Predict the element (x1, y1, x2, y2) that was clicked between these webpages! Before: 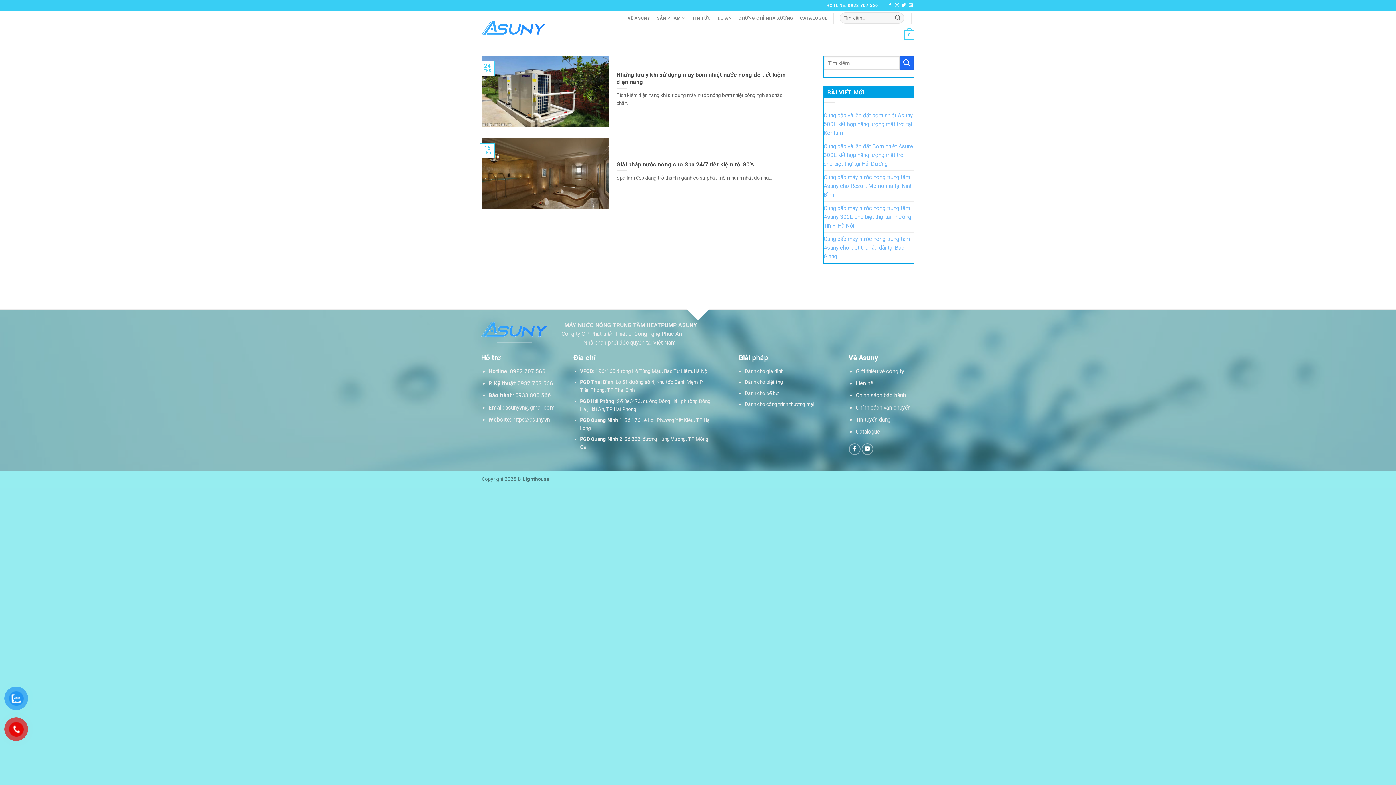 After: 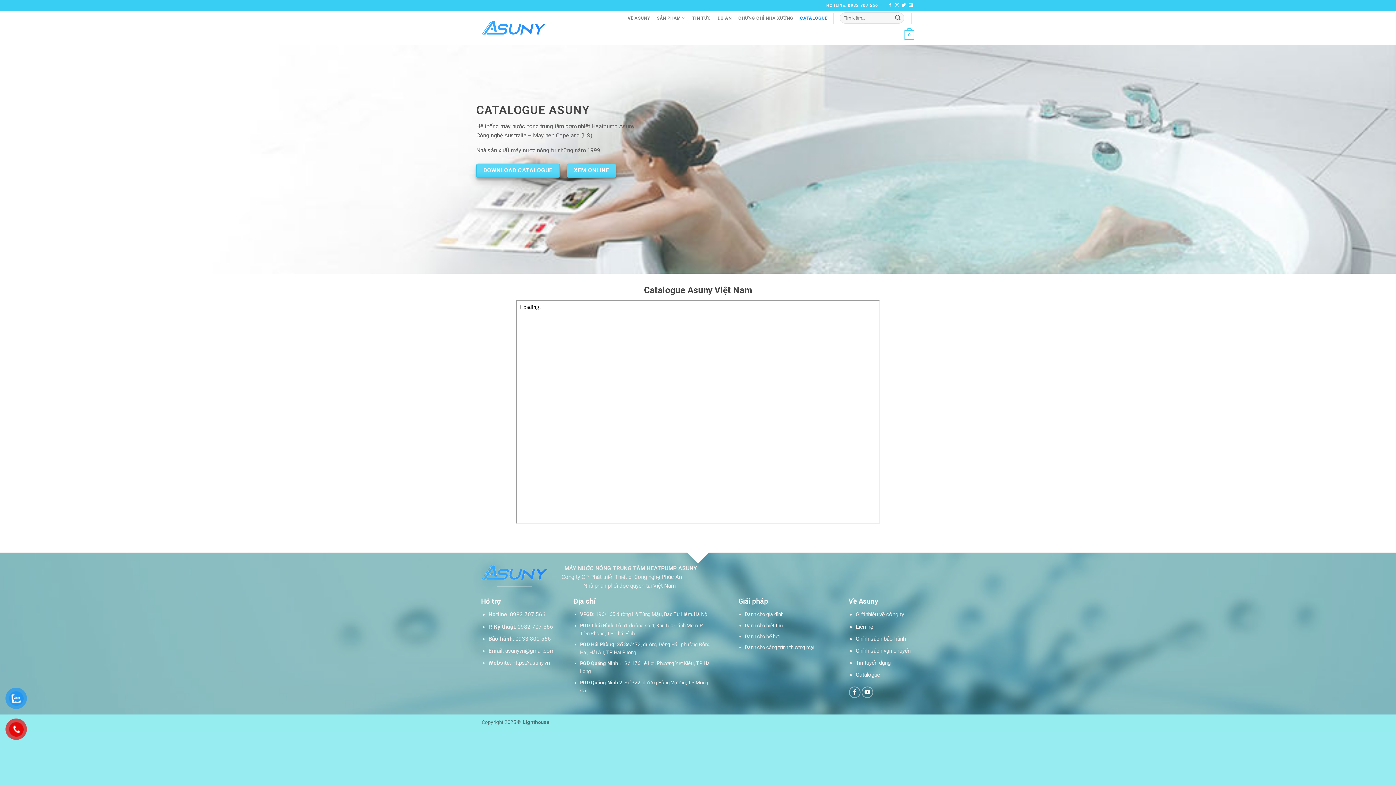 Action: bbox: (855, 428, 880, 435) label: Catalogue